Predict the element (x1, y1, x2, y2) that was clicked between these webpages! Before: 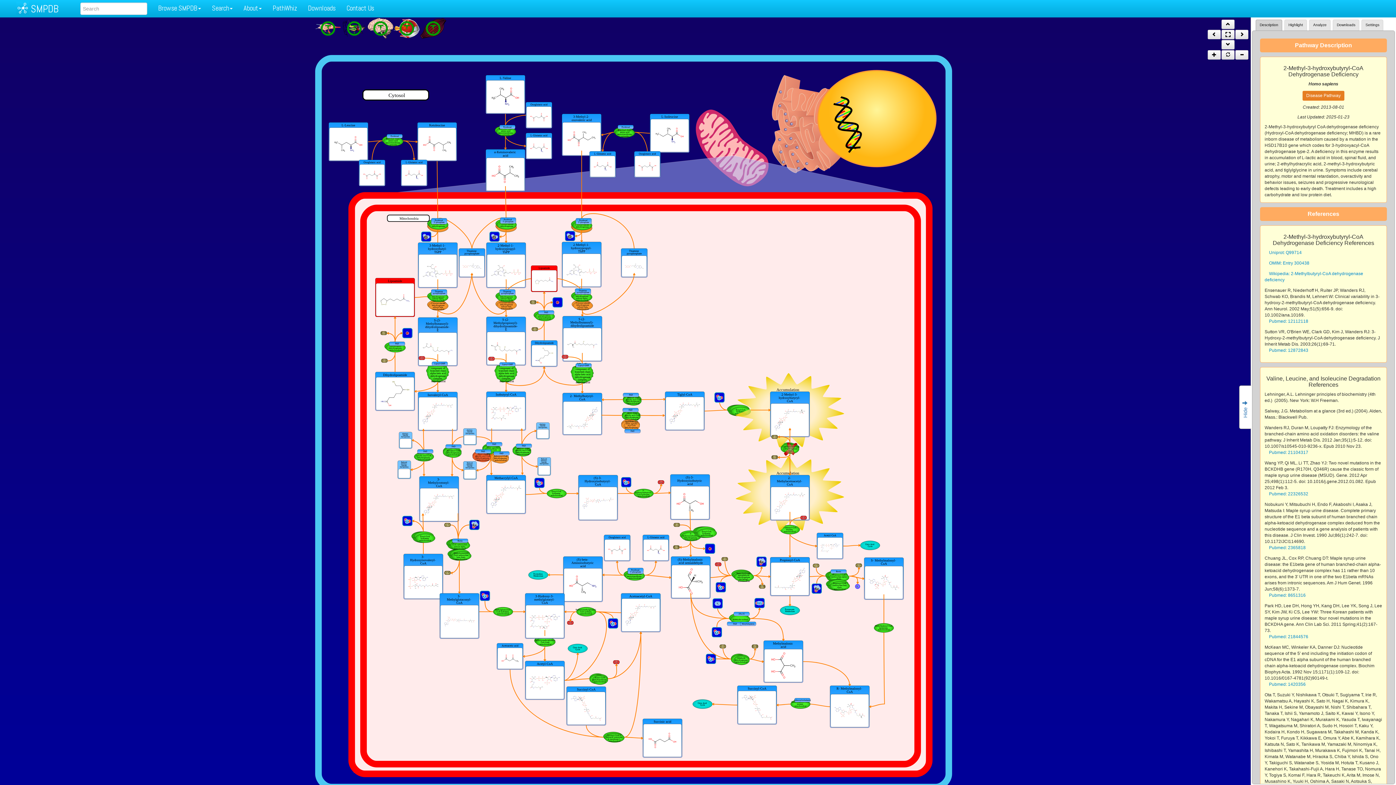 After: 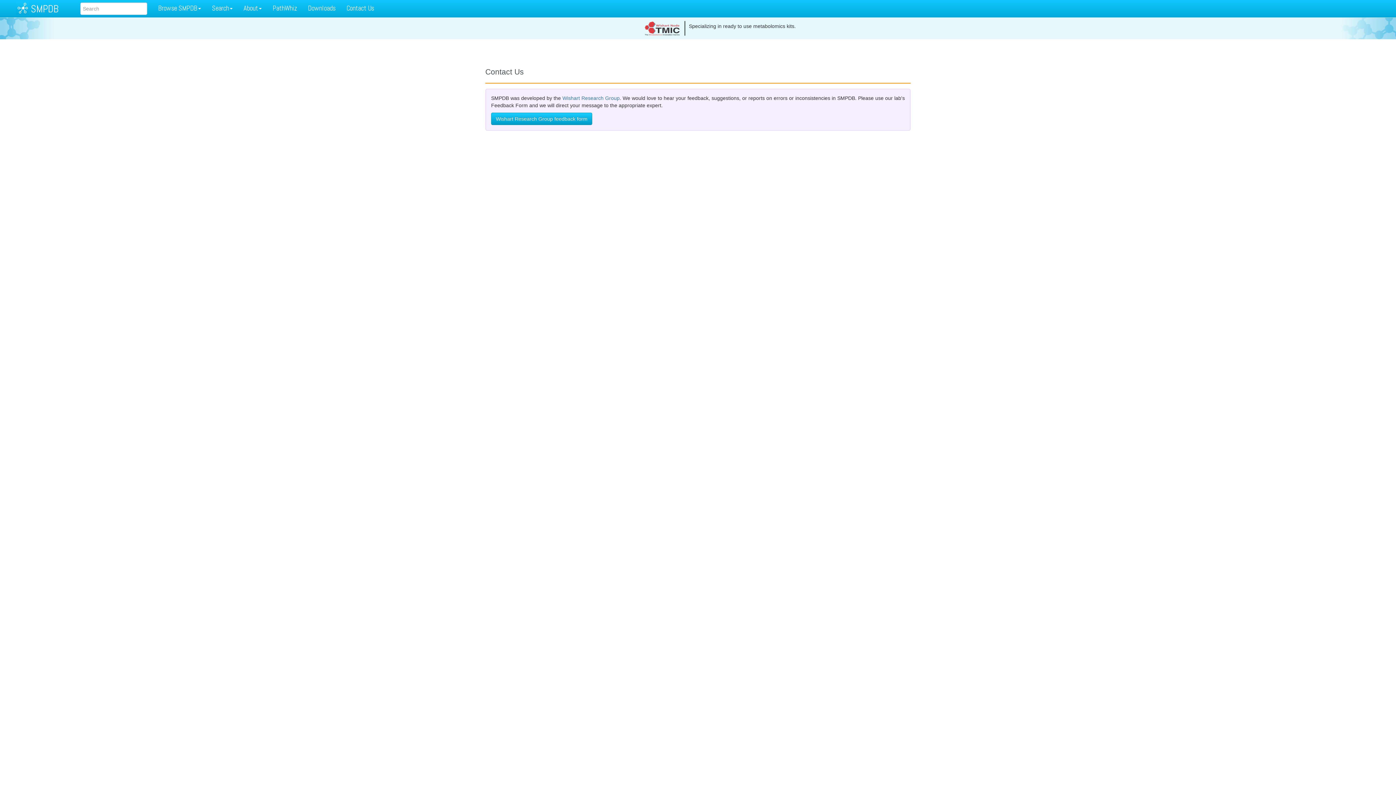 Action: label: Contact Us bbox: (341, 0, 379, 17)